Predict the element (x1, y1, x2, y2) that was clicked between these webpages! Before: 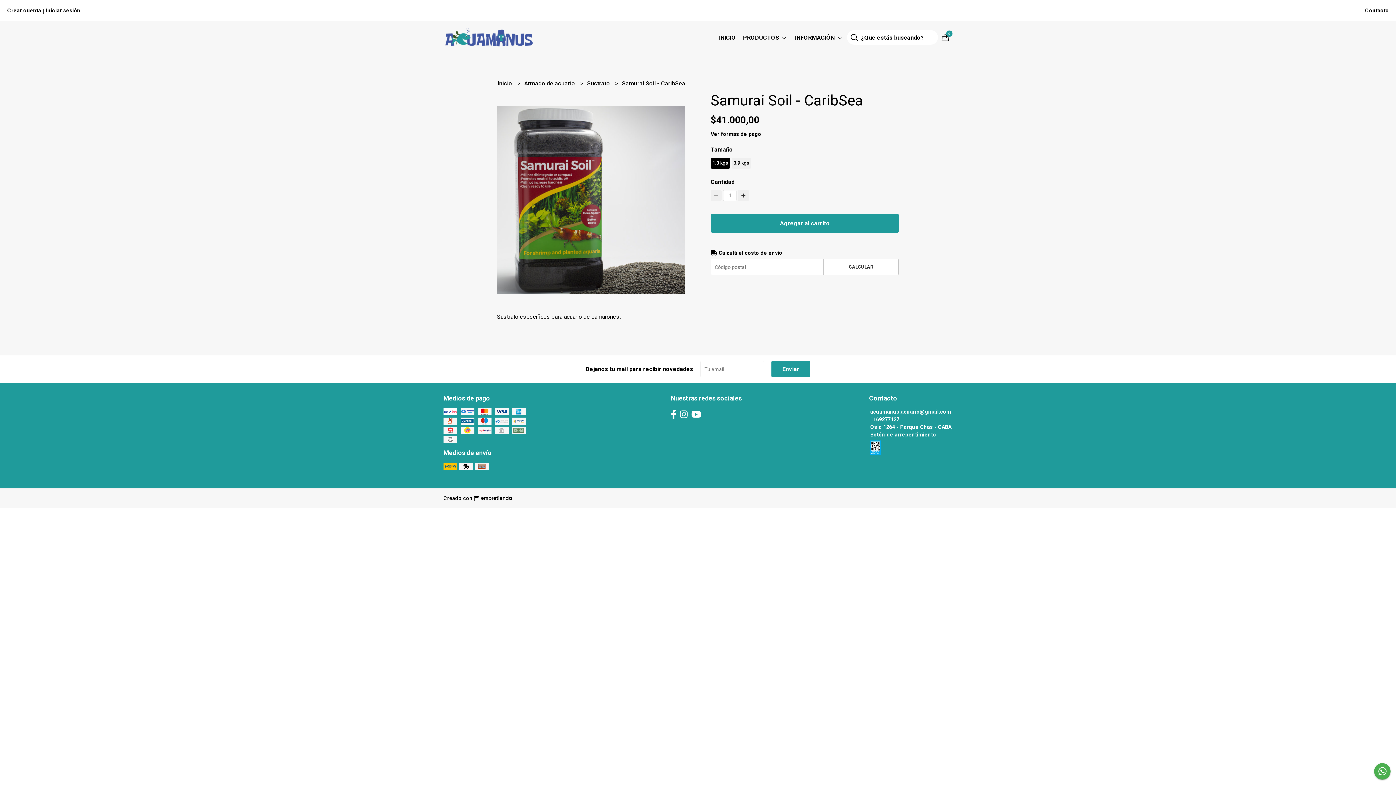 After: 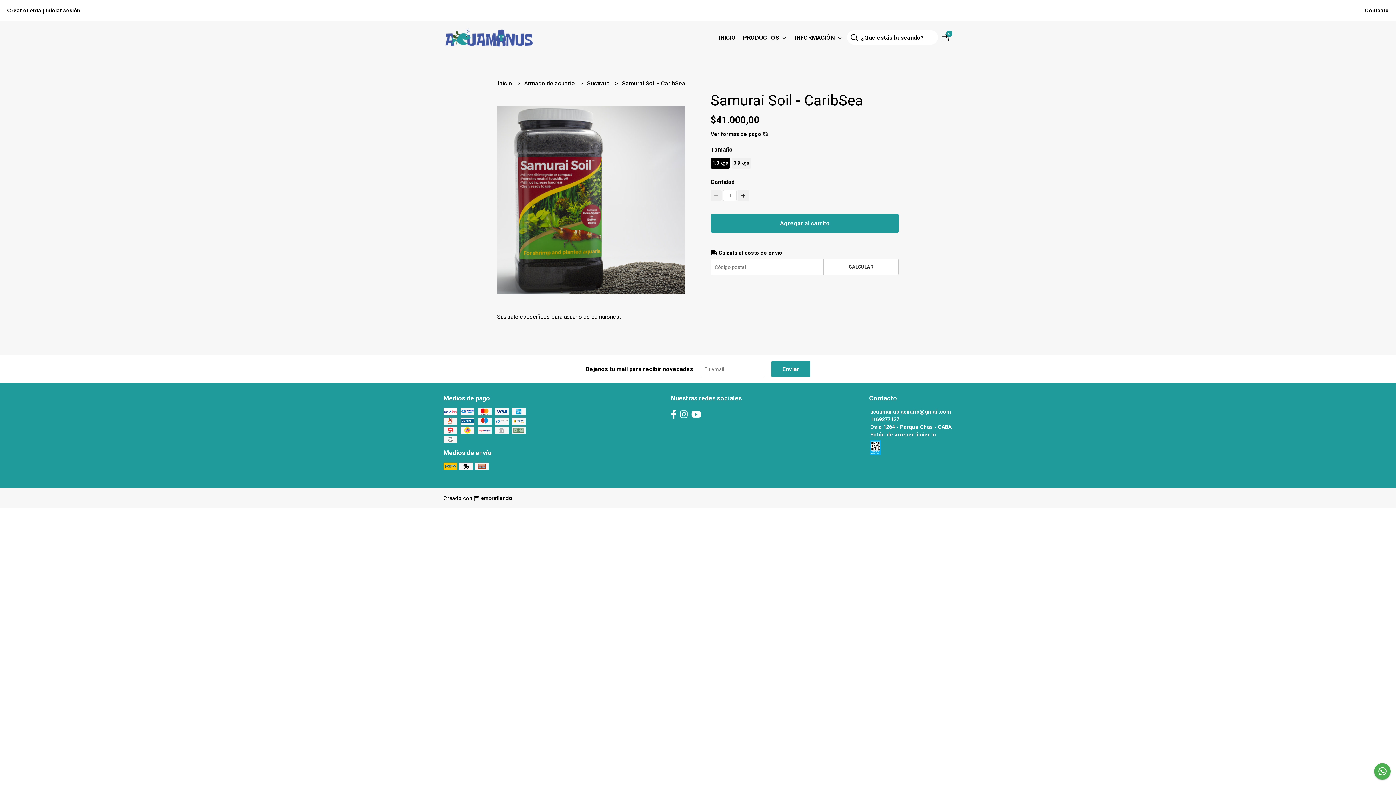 Action: bbox: (710, 131, 761, 137) label: Ver formas de pago